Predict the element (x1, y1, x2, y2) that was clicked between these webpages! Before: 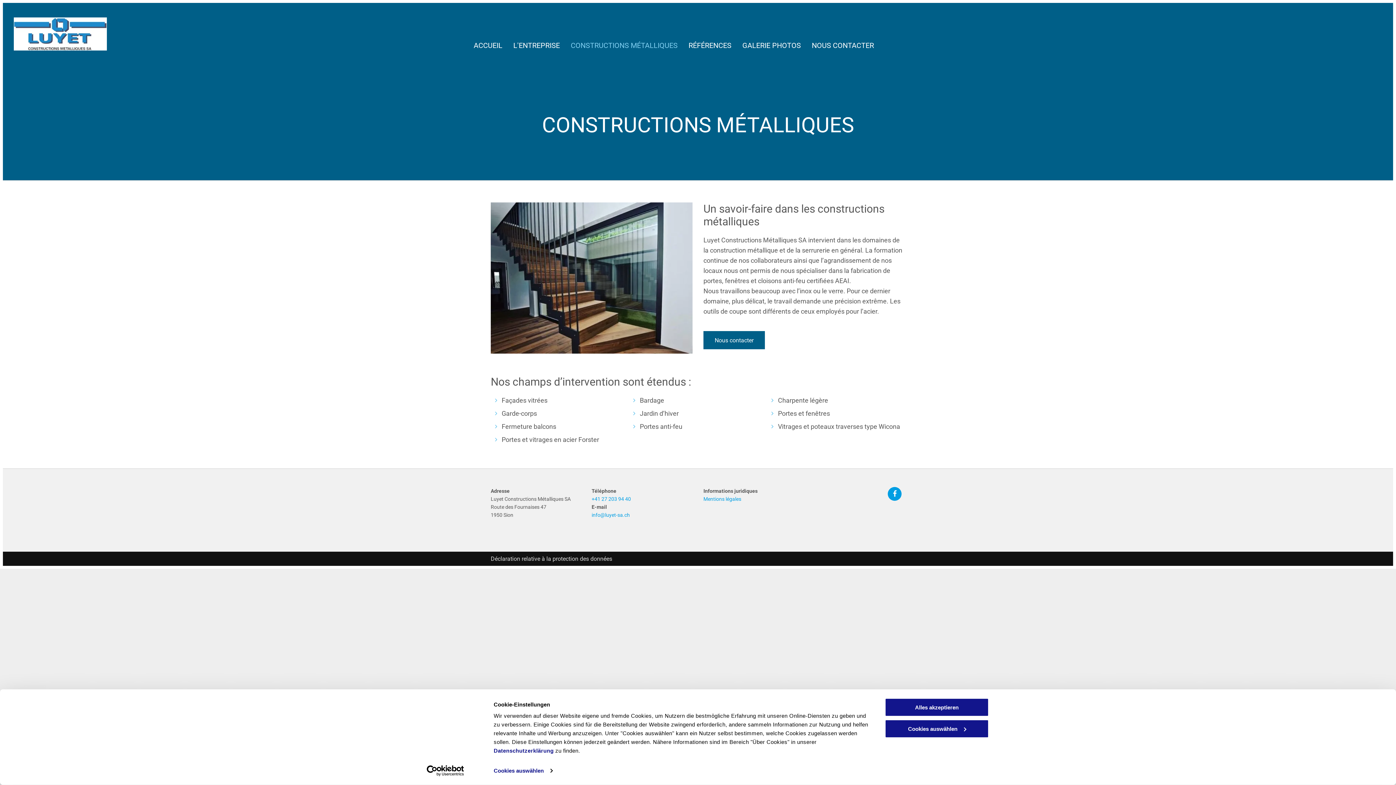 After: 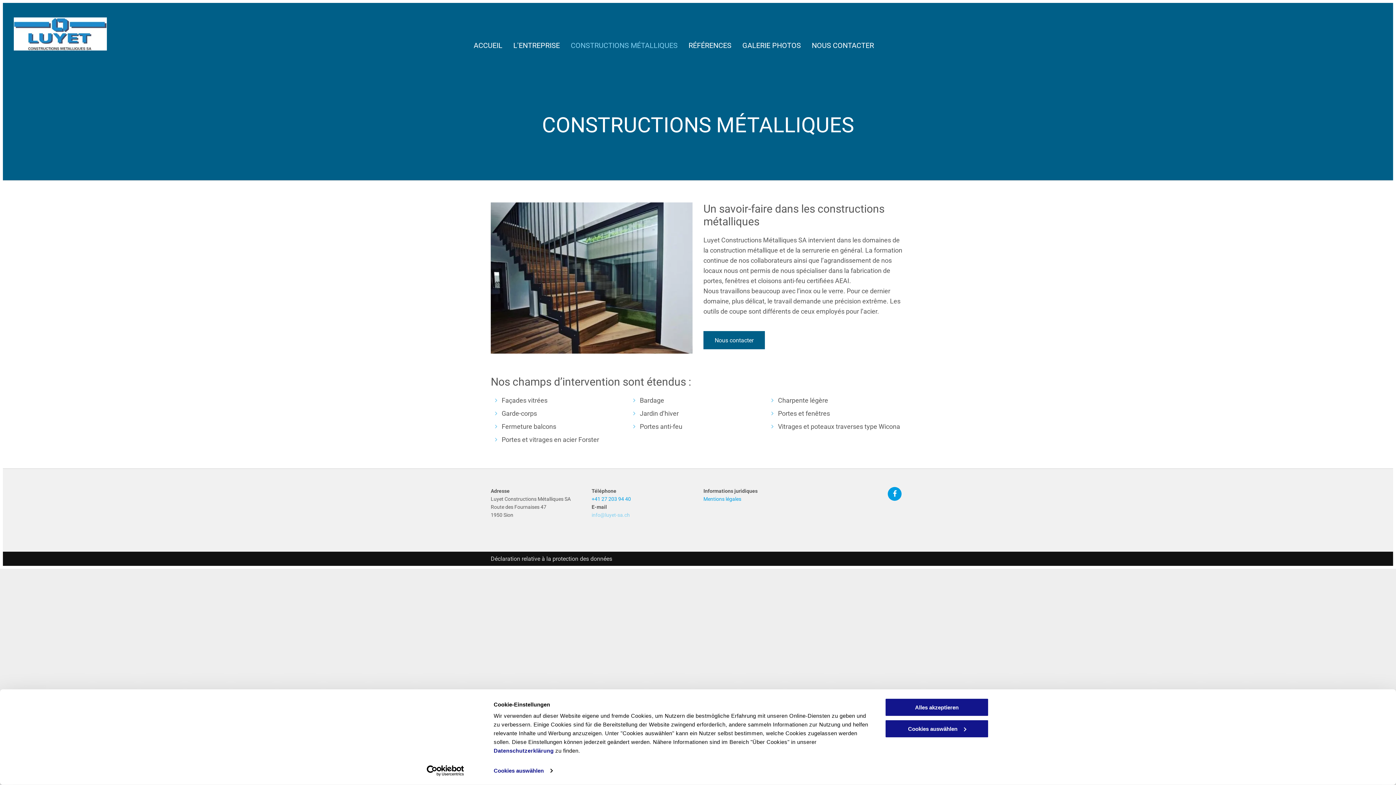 Action: label: info@luyet-sa.ch bbox: (591, 512, 630, 518)